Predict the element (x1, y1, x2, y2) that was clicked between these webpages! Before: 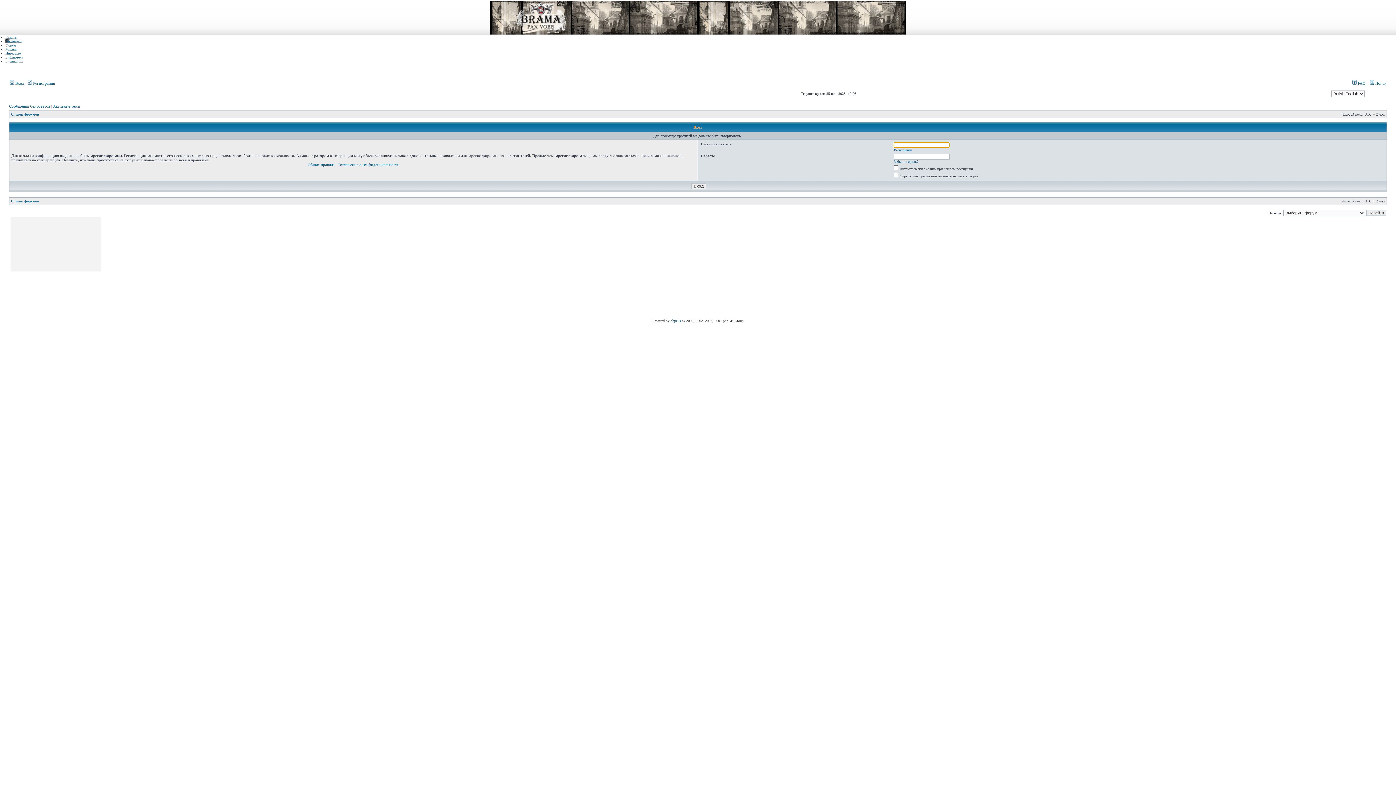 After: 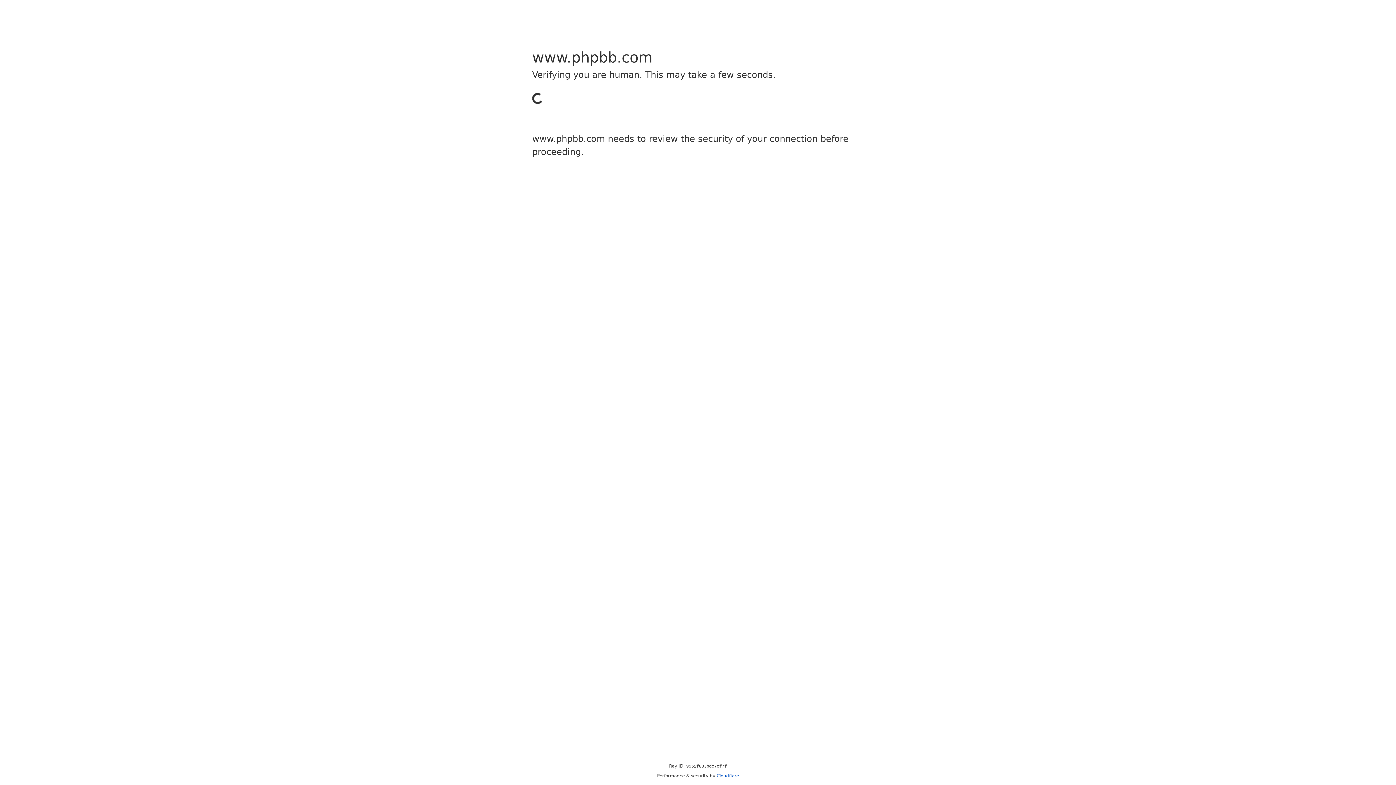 Action: label: phpBB bbox: (670, 318, 681, 322)